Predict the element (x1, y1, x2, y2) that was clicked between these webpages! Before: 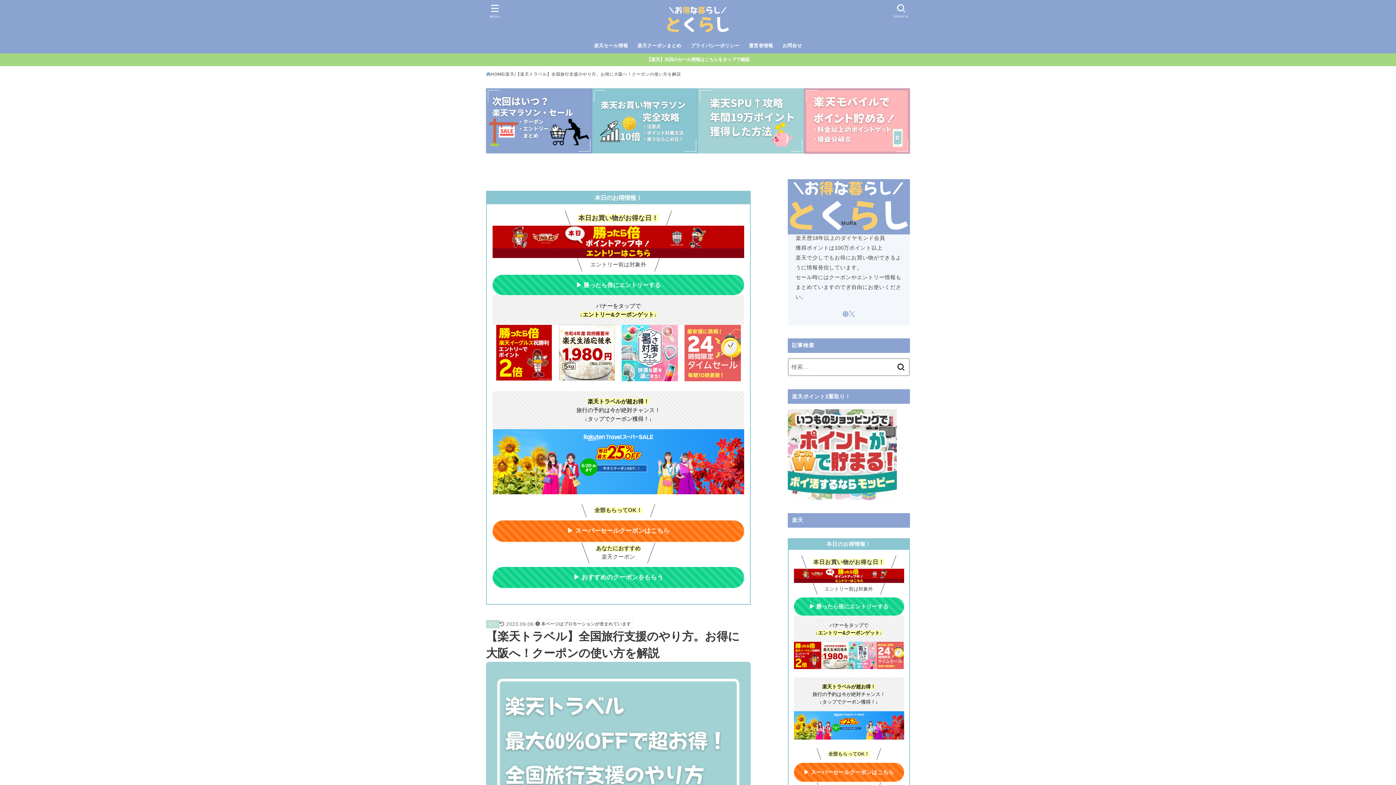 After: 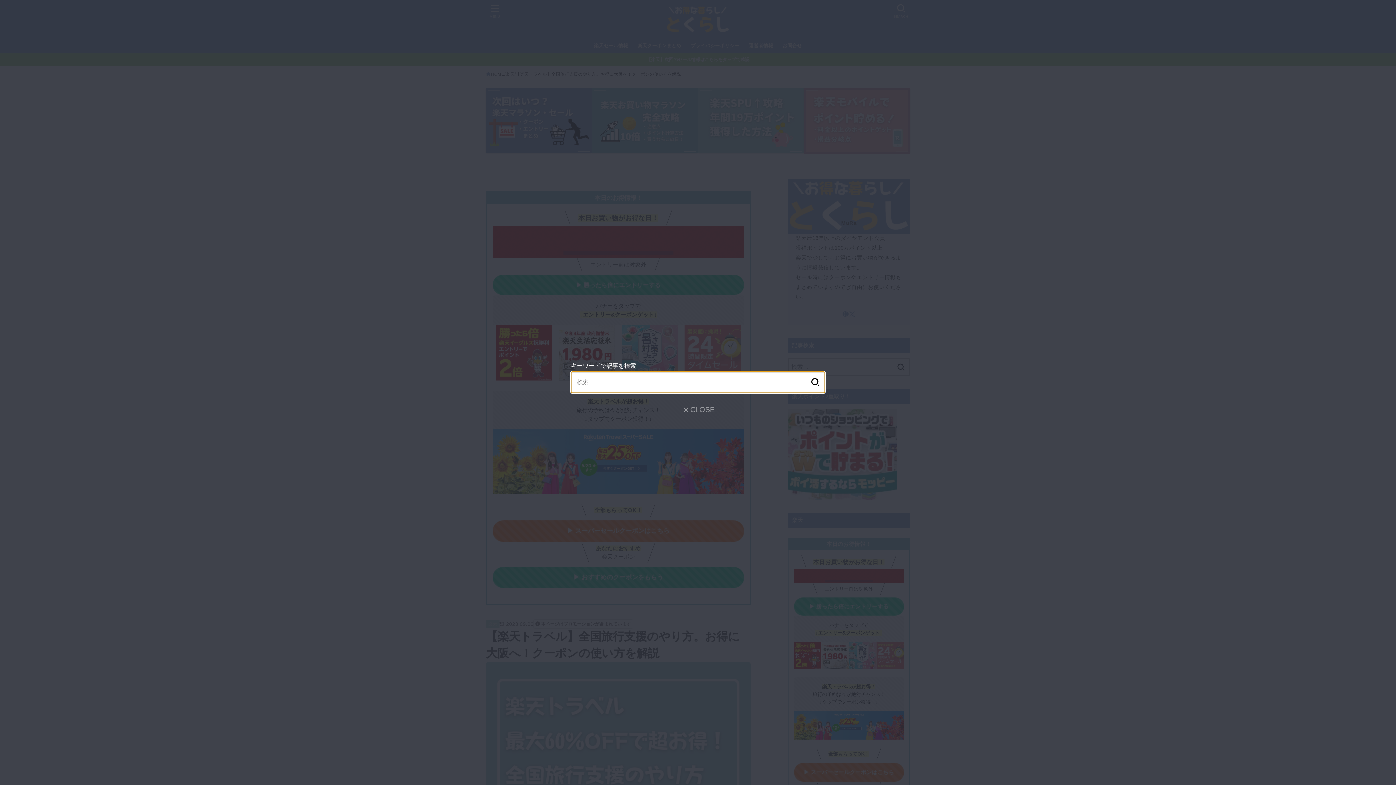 Action: label: SEARCH bbox: (891, 0, 911, 21)